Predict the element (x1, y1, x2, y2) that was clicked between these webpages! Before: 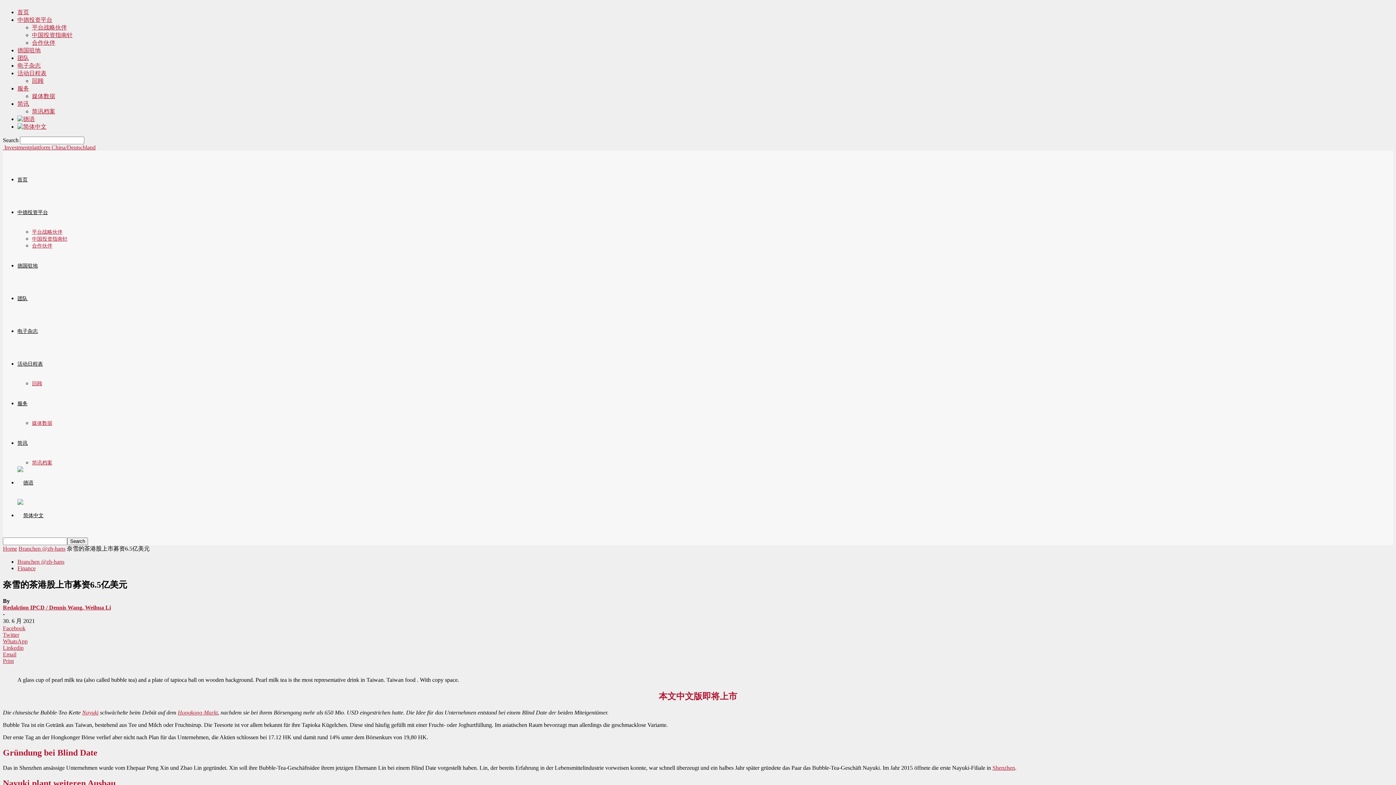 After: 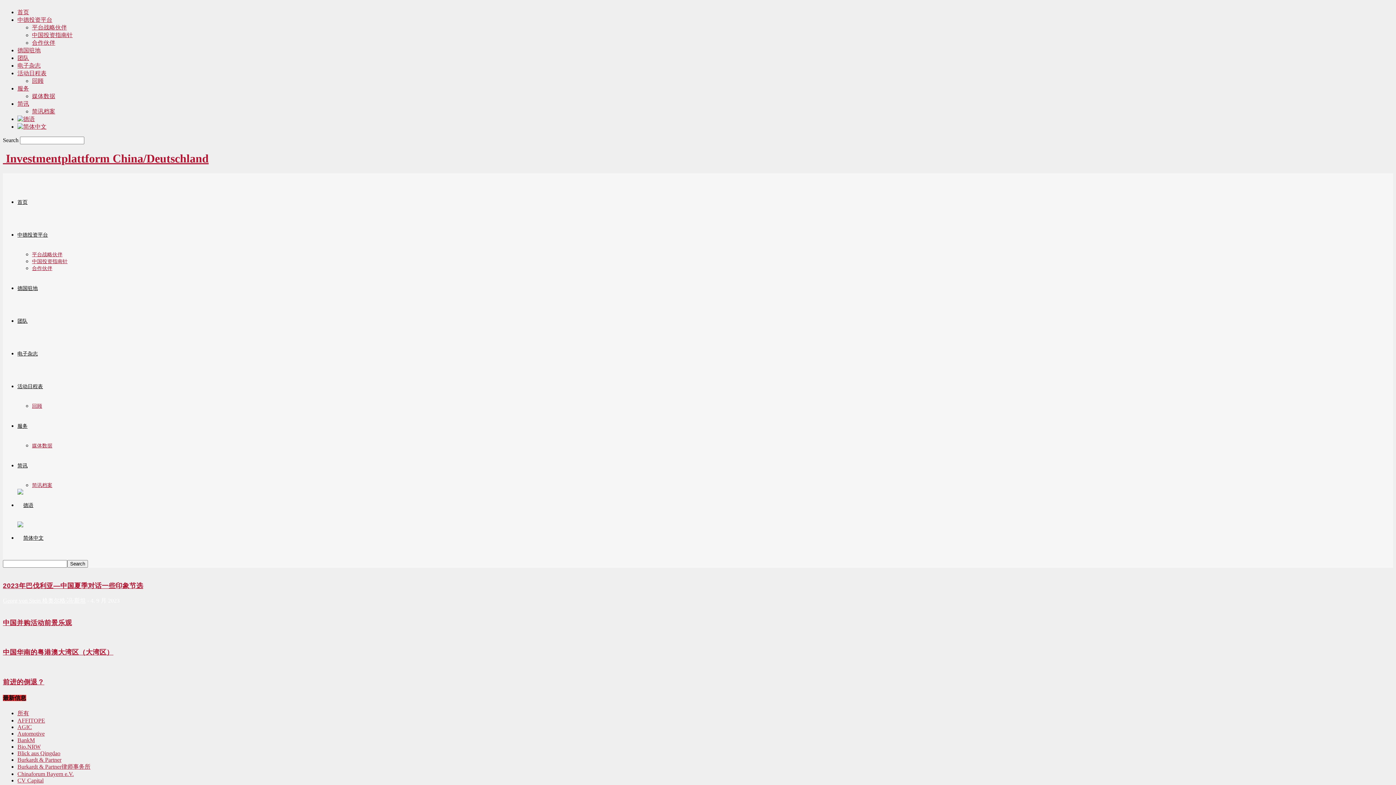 Action: label: Home bbox: (2, 545, 17, 552)